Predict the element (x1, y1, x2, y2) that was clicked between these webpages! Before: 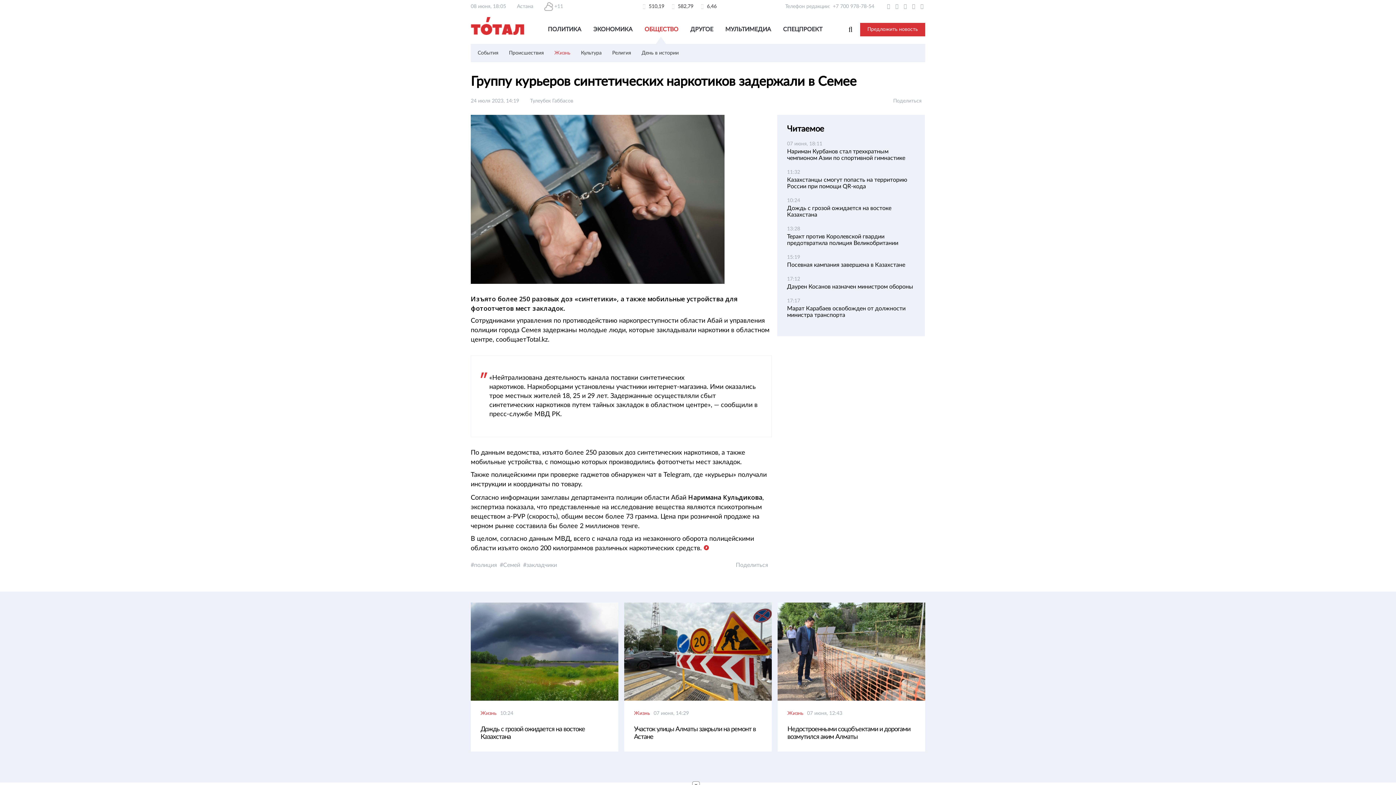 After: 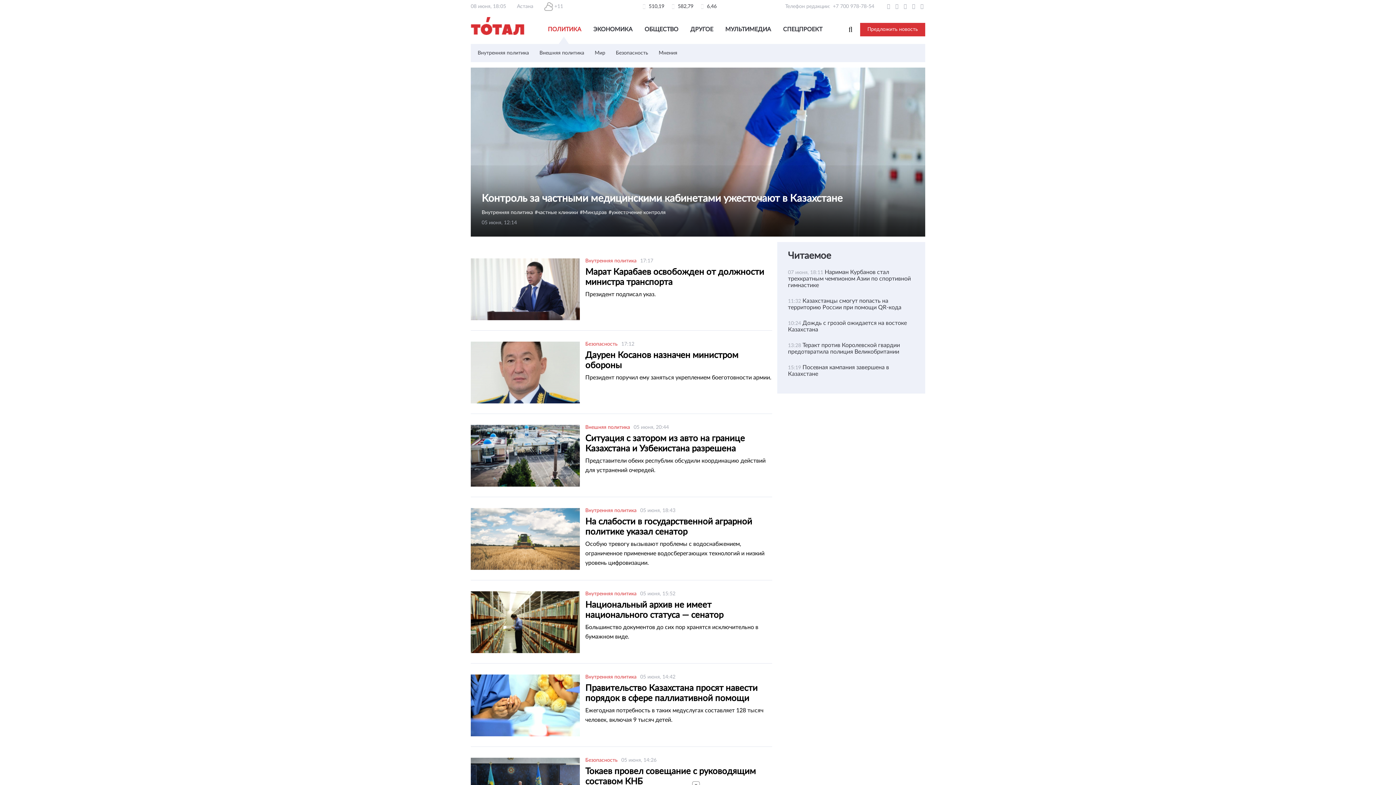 Action: label: ПОЛИТИКА bbox: (548, 26, 581, 32)